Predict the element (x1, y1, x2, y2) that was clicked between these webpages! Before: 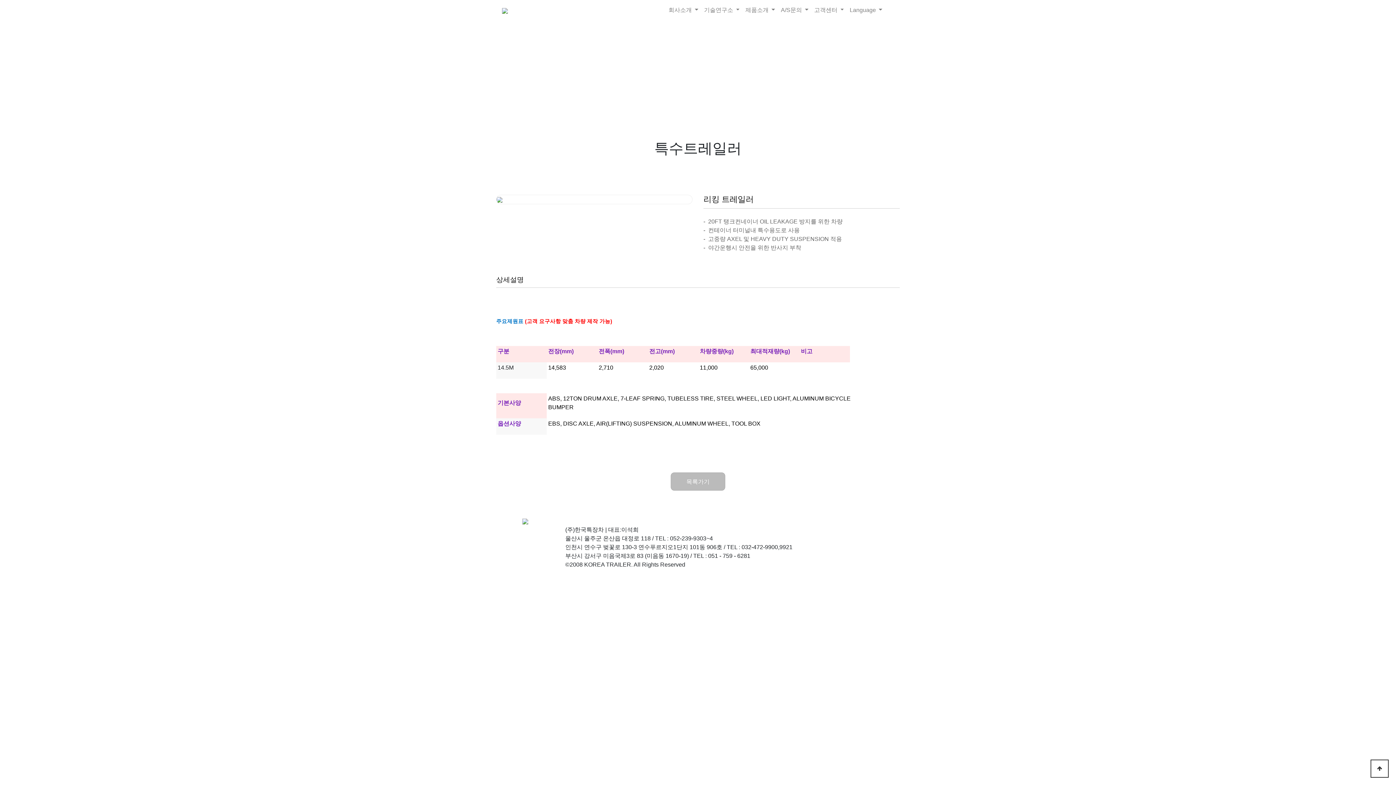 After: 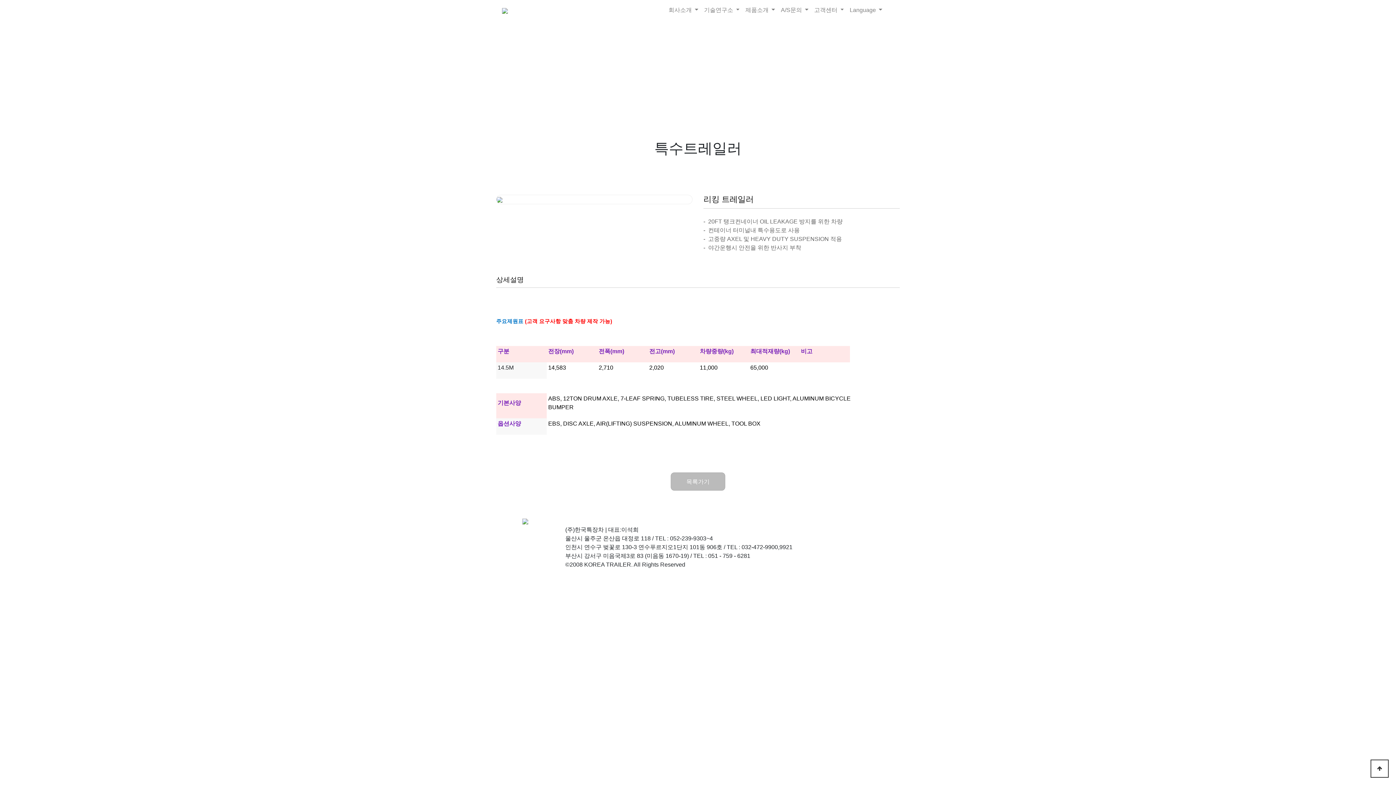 Action: bbox: (522, 518, 528, 524)